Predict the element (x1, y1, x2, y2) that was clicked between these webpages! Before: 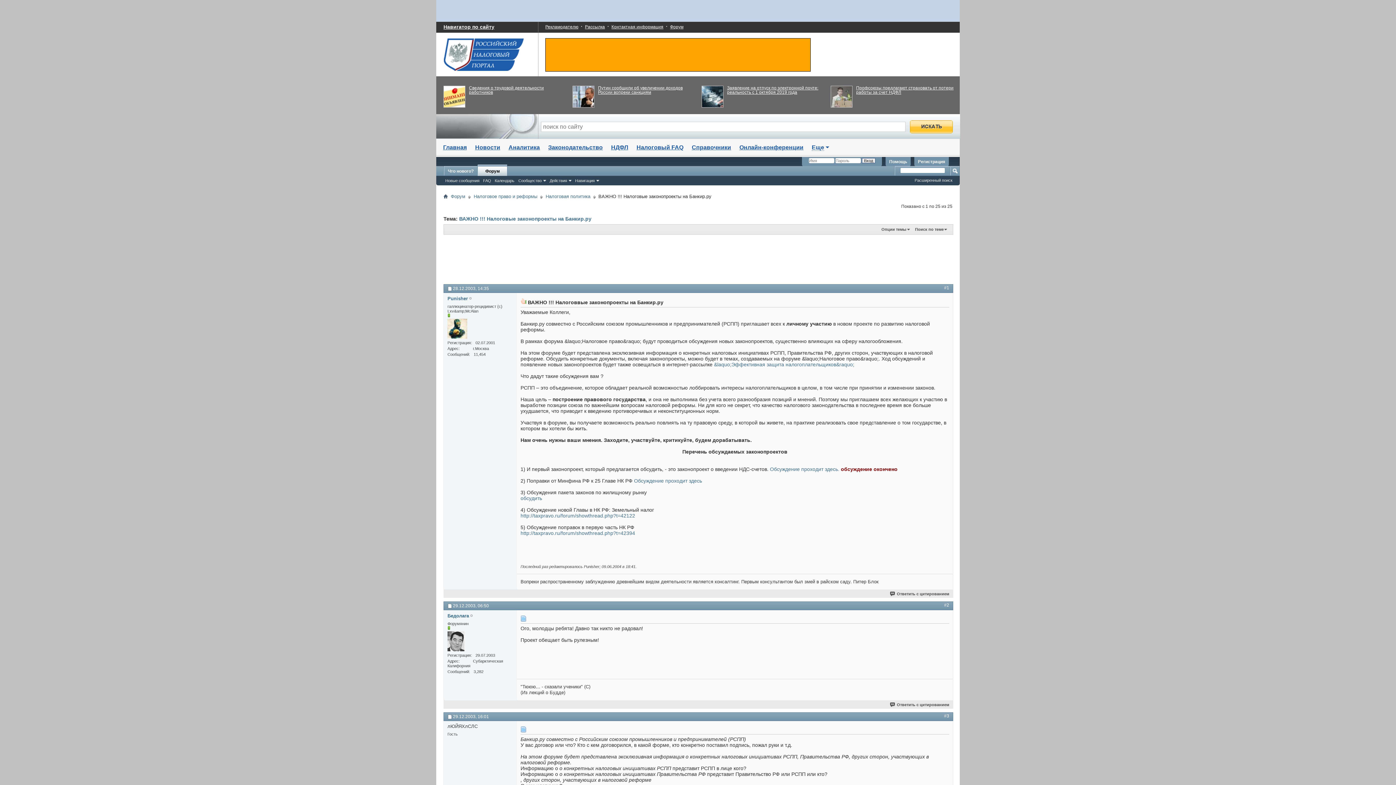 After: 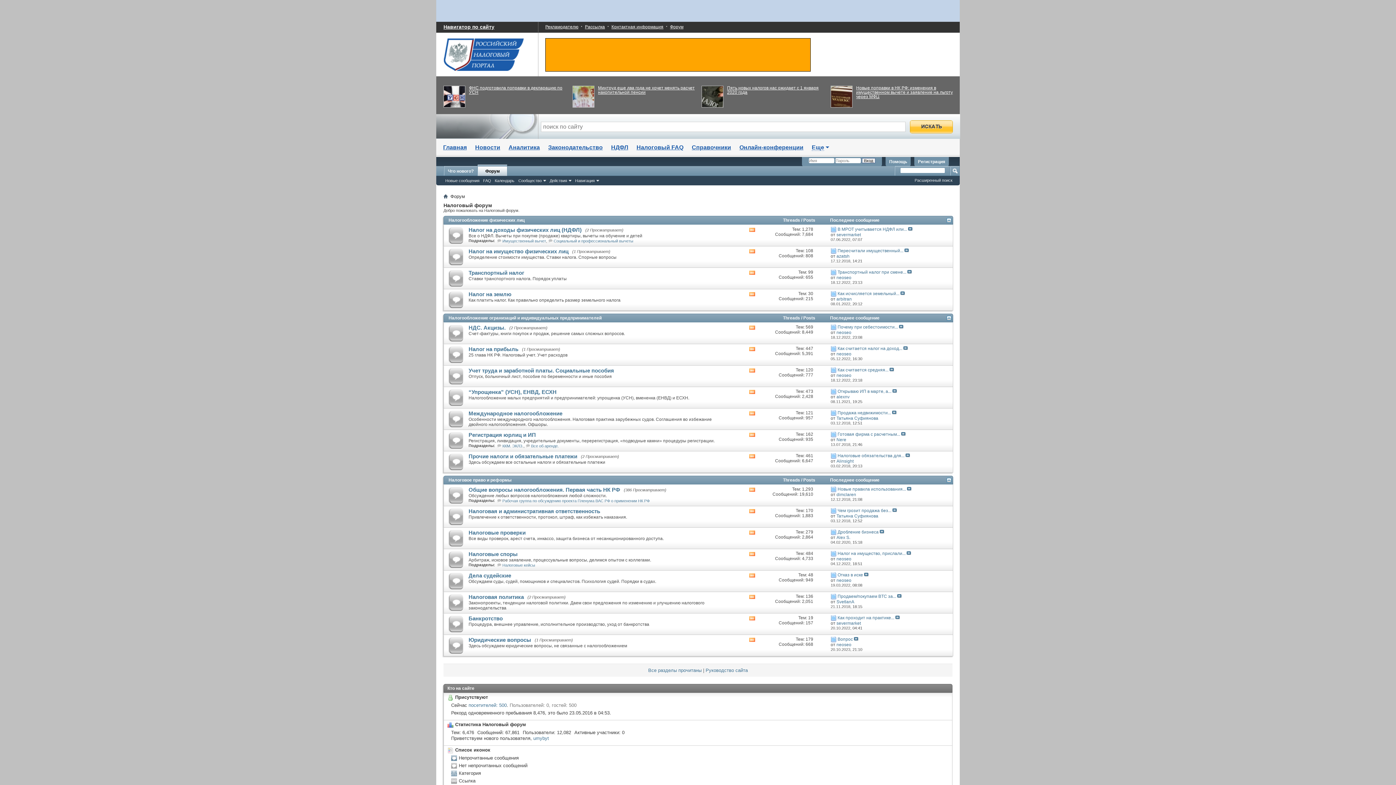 Action: label: Форум bbox: (670, 24, 683, 29)